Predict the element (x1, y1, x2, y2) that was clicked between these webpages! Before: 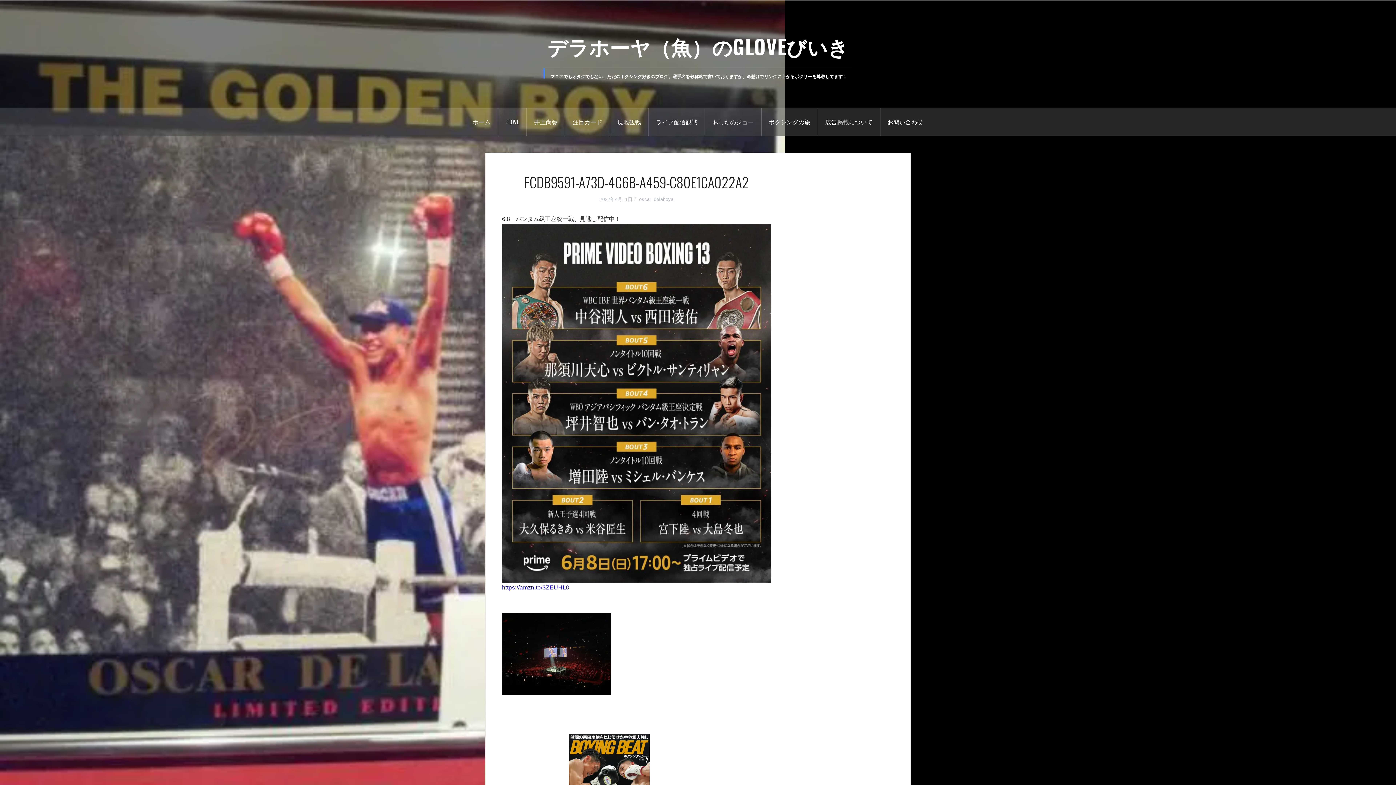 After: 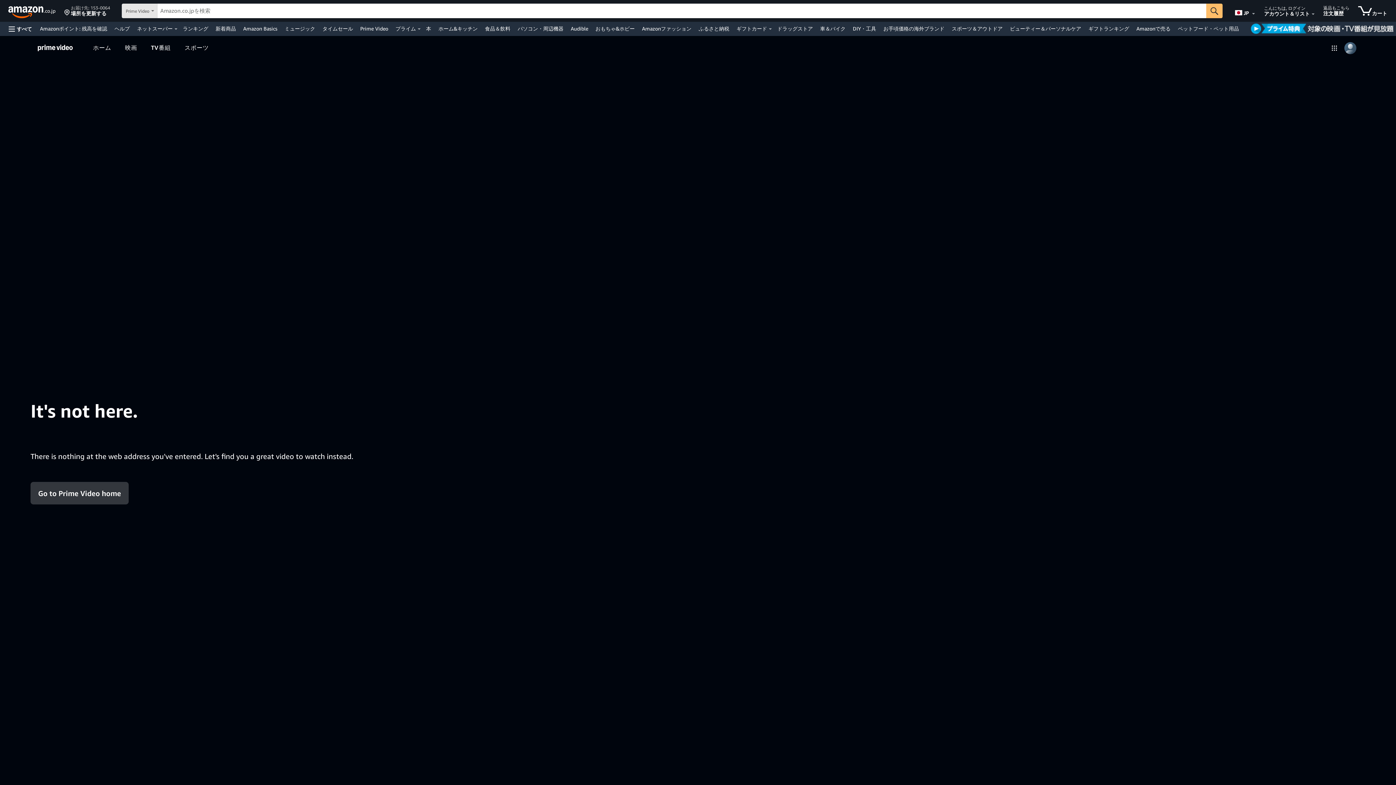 Action: label: https://amzn.to/3ZEUHL0 bbox: (502, 584, 569, 591)